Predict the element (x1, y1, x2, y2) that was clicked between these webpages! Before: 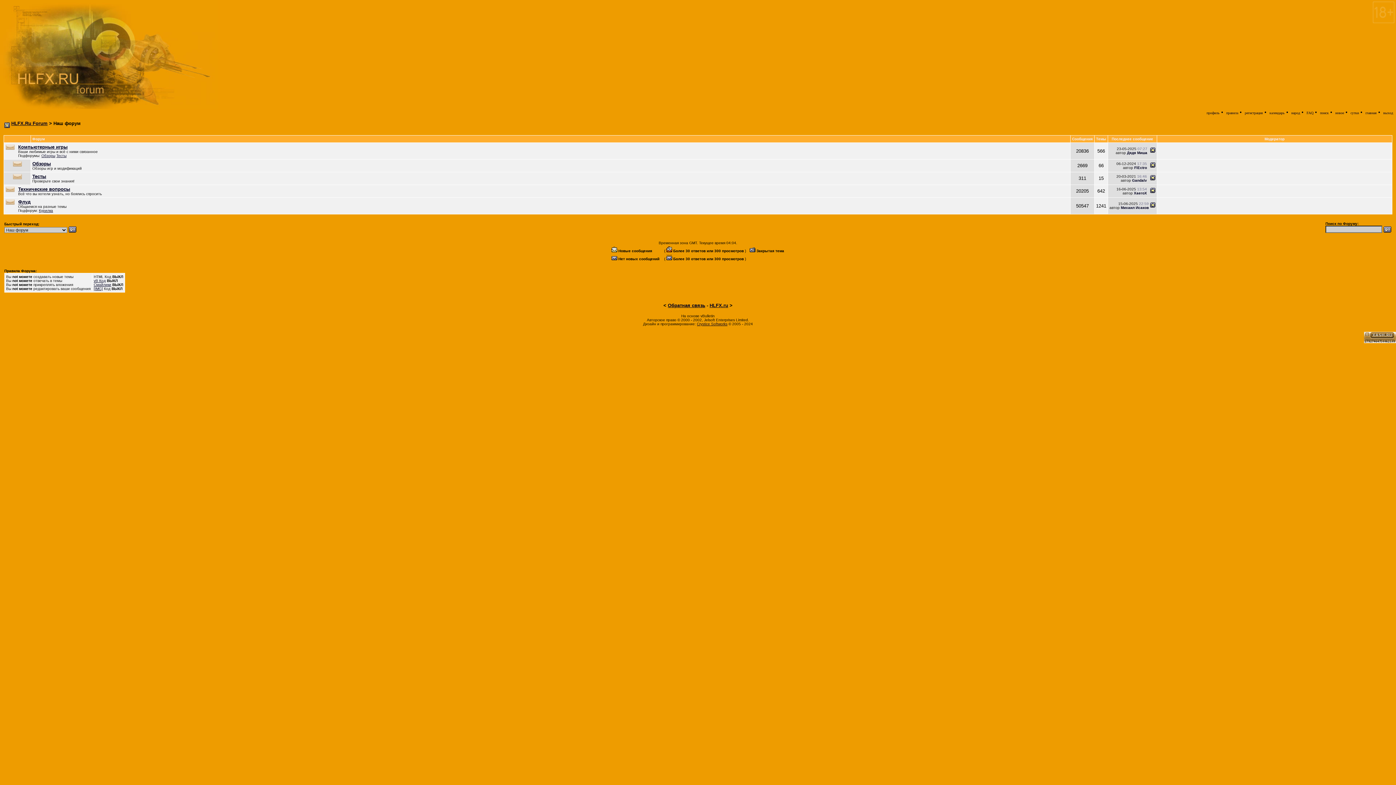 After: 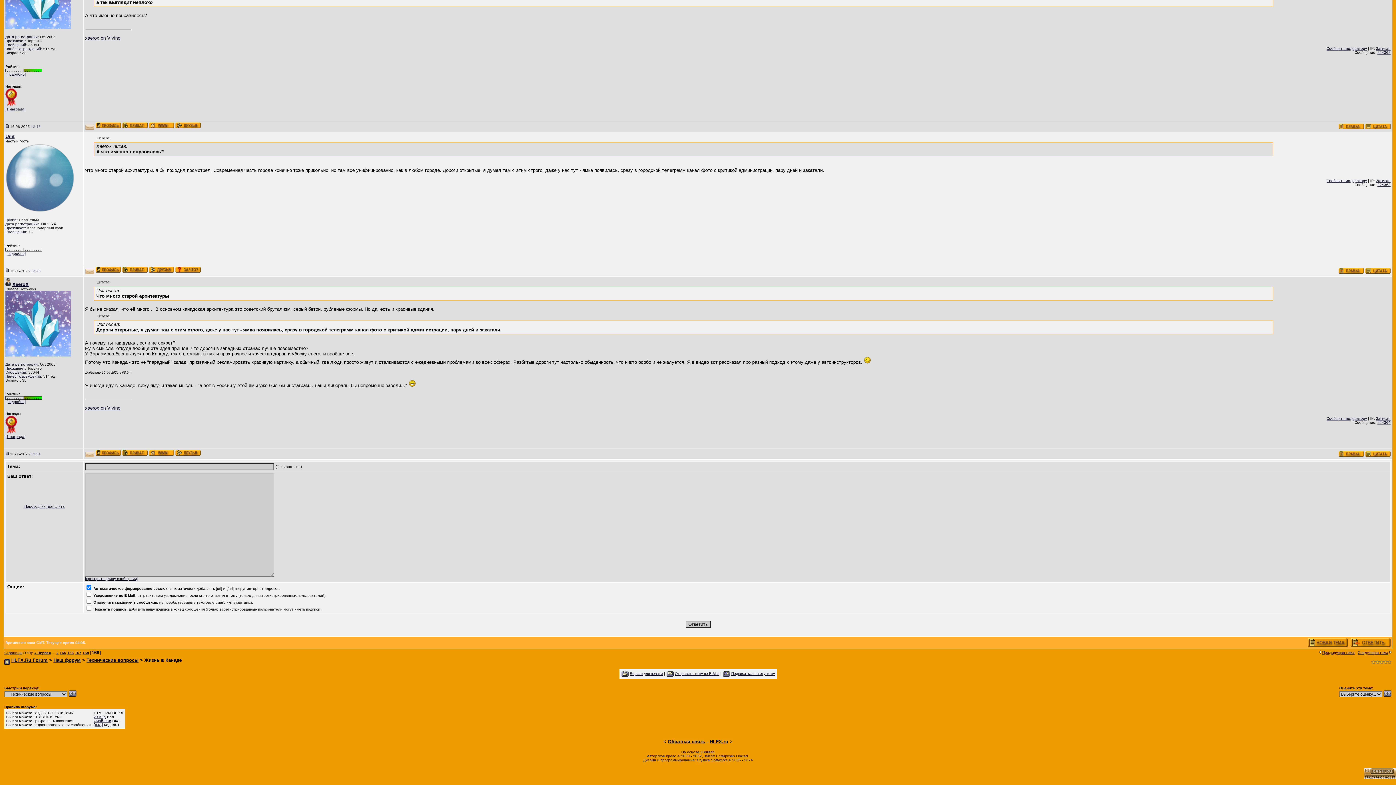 Action: bbox: (1150, 188, 1155, 194)